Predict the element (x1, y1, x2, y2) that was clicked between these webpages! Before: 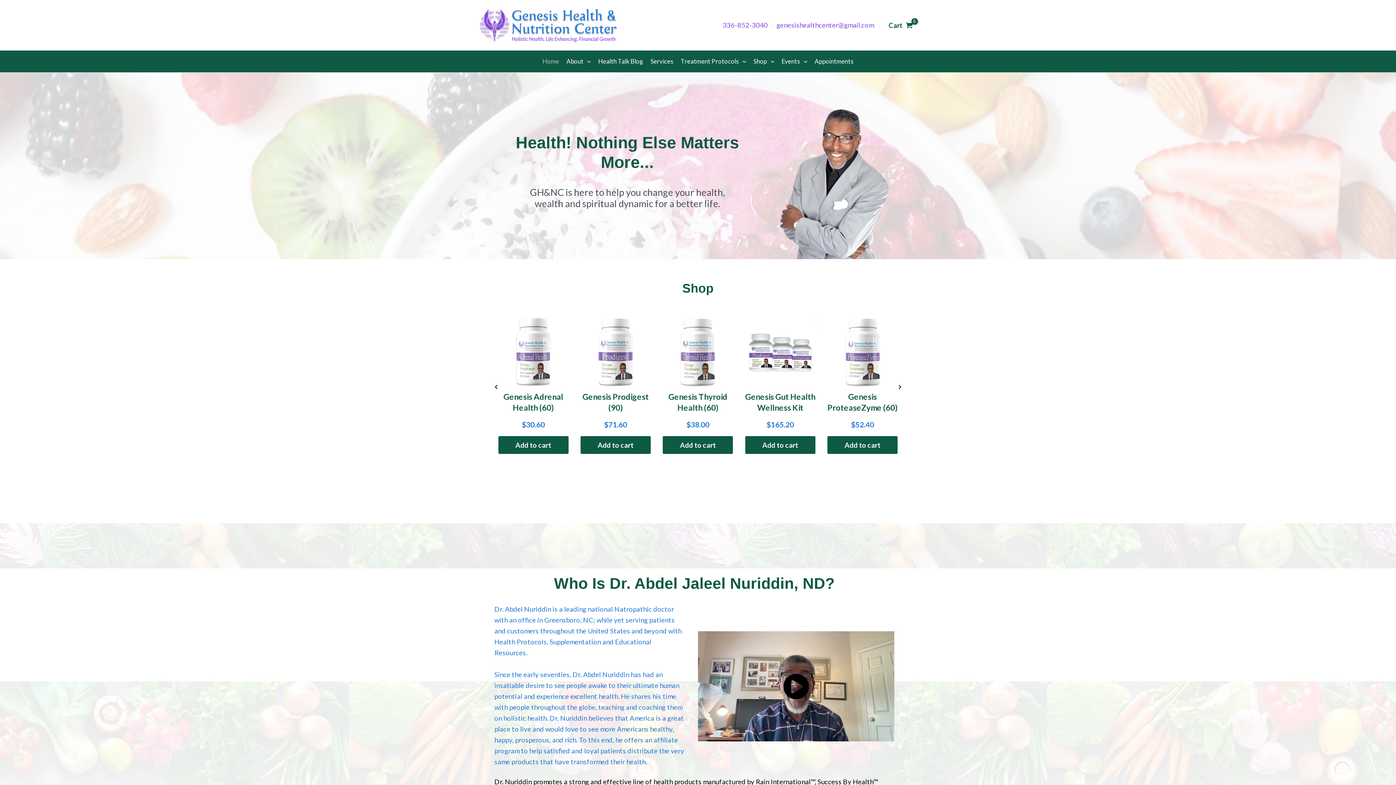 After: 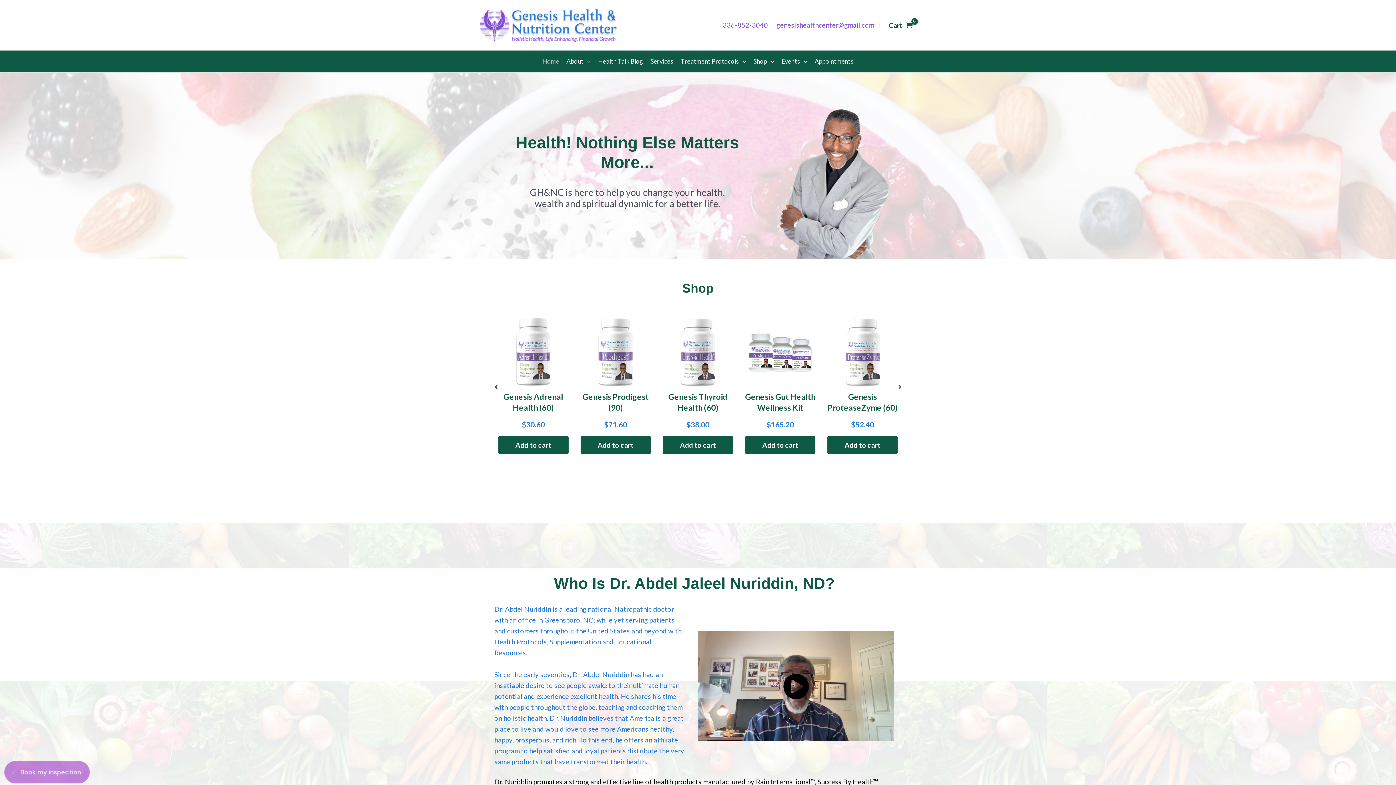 Action: bbox: (659, 347, 737, 355)